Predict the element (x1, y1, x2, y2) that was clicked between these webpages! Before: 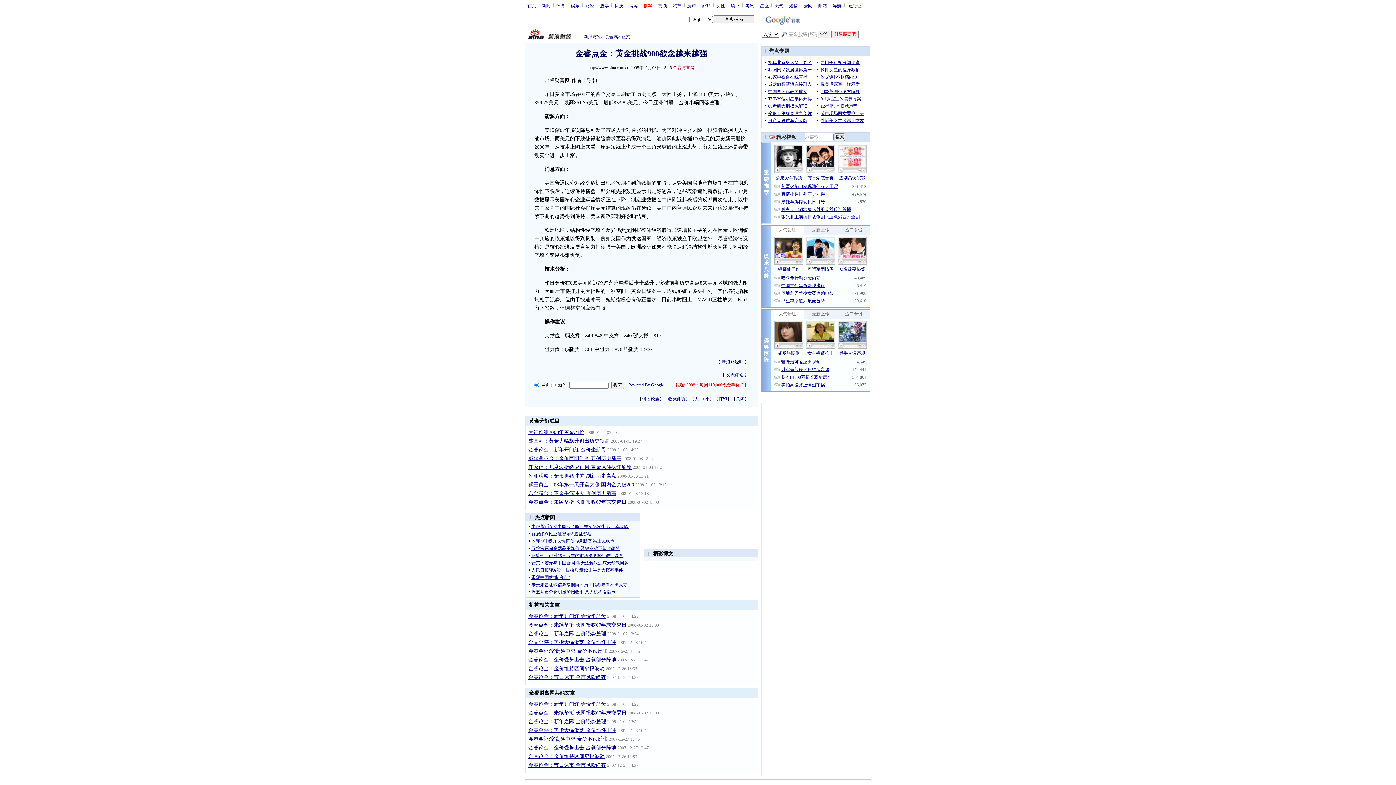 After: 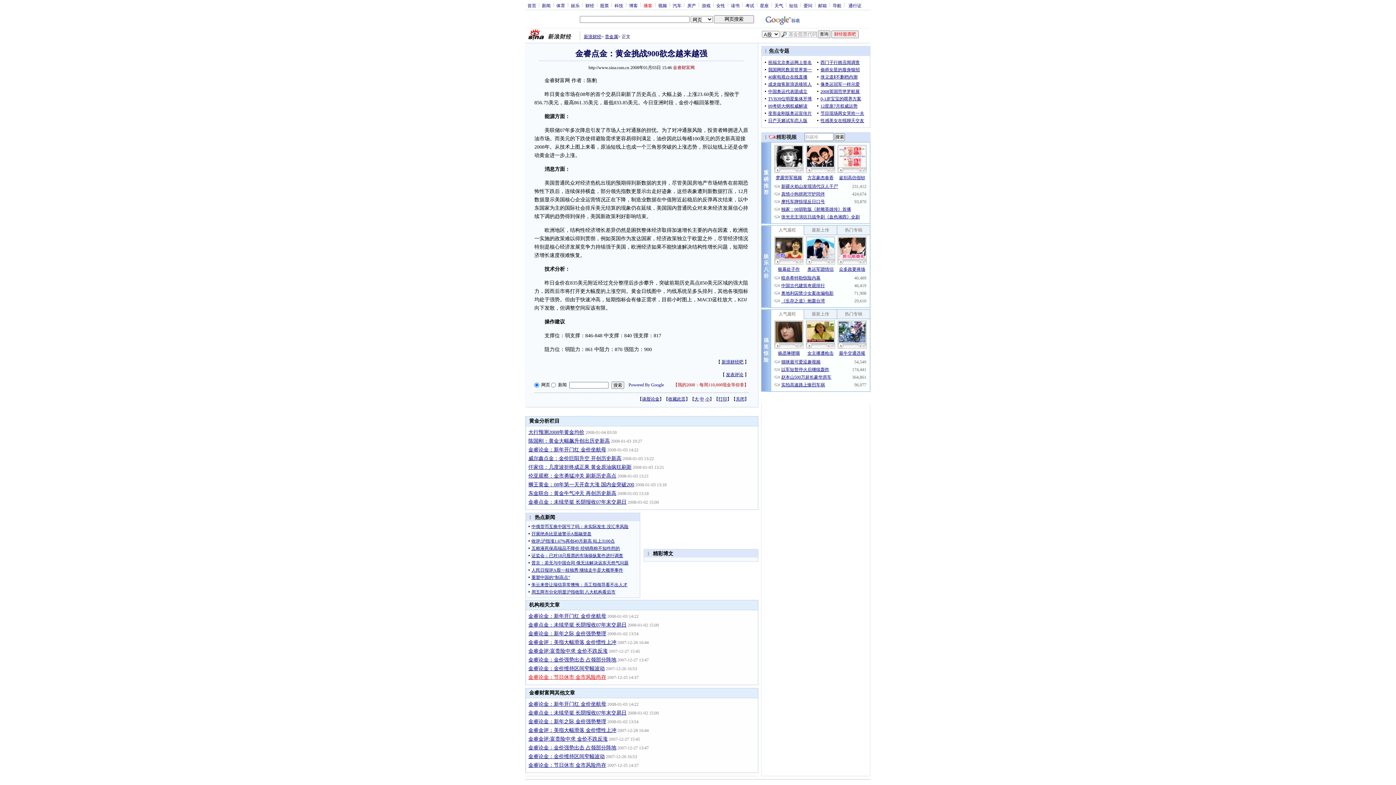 Action: label: 金睿论金：节日休市 金市风险尚存 bbox: (528, 674, 606, 680)